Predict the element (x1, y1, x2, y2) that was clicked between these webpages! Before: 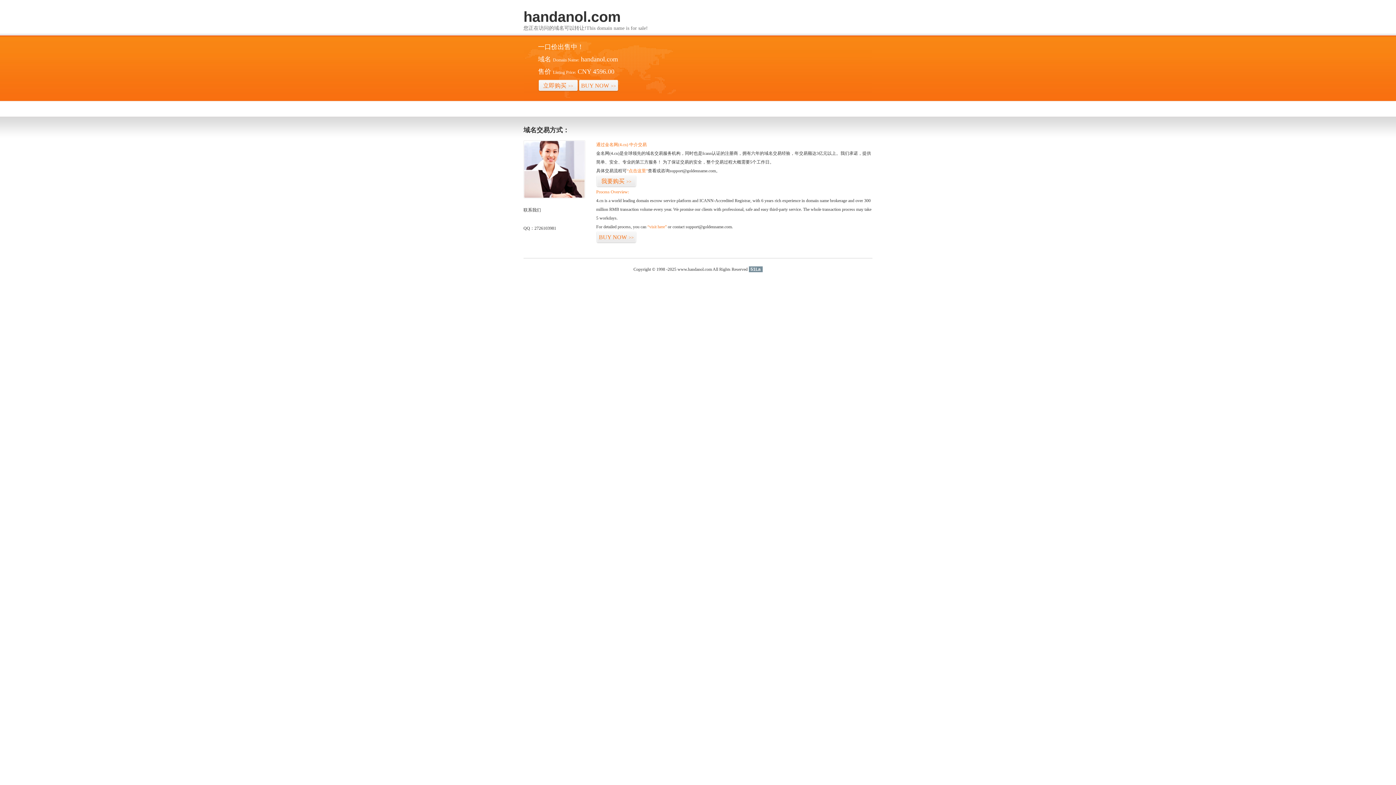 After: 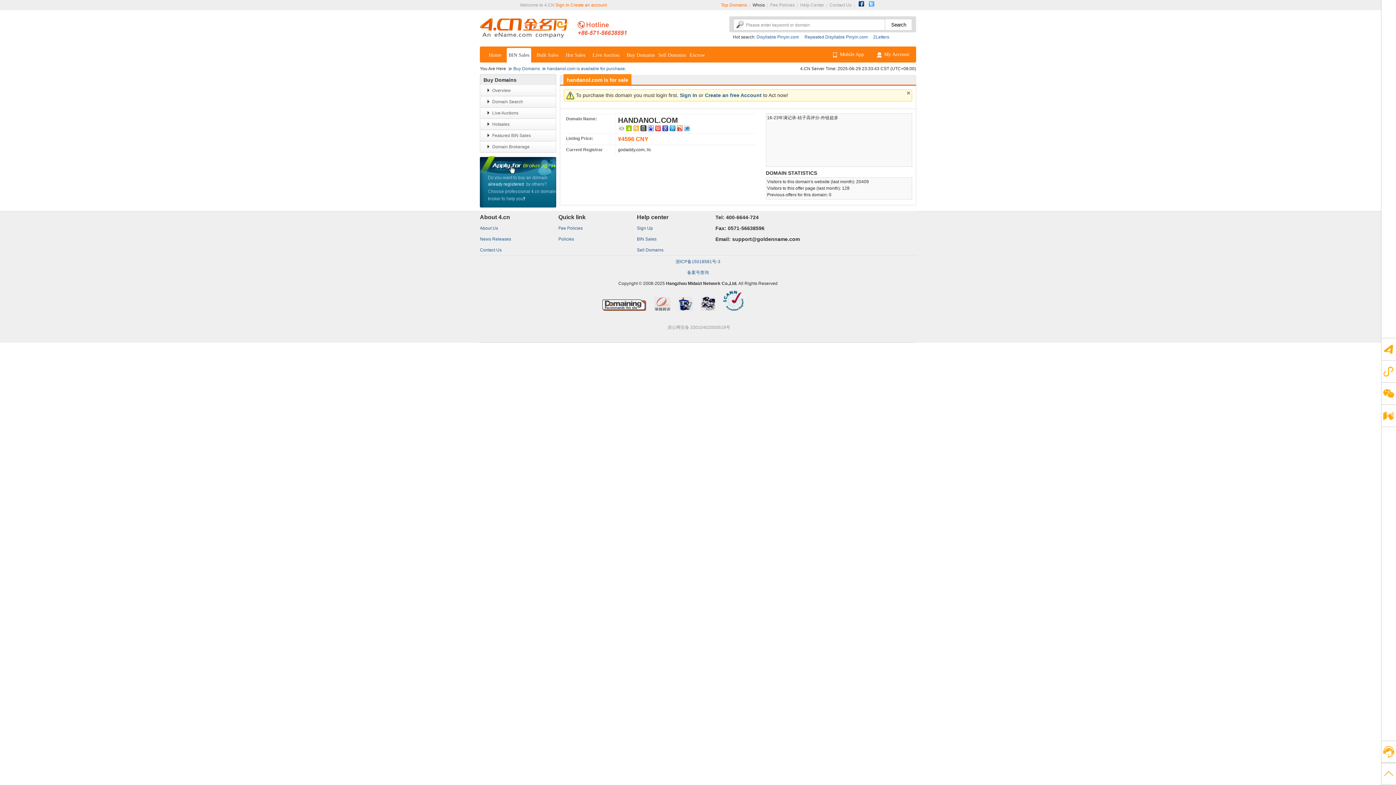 Action: bbox: (596, 175, 636, 187) label: 我要购买>>